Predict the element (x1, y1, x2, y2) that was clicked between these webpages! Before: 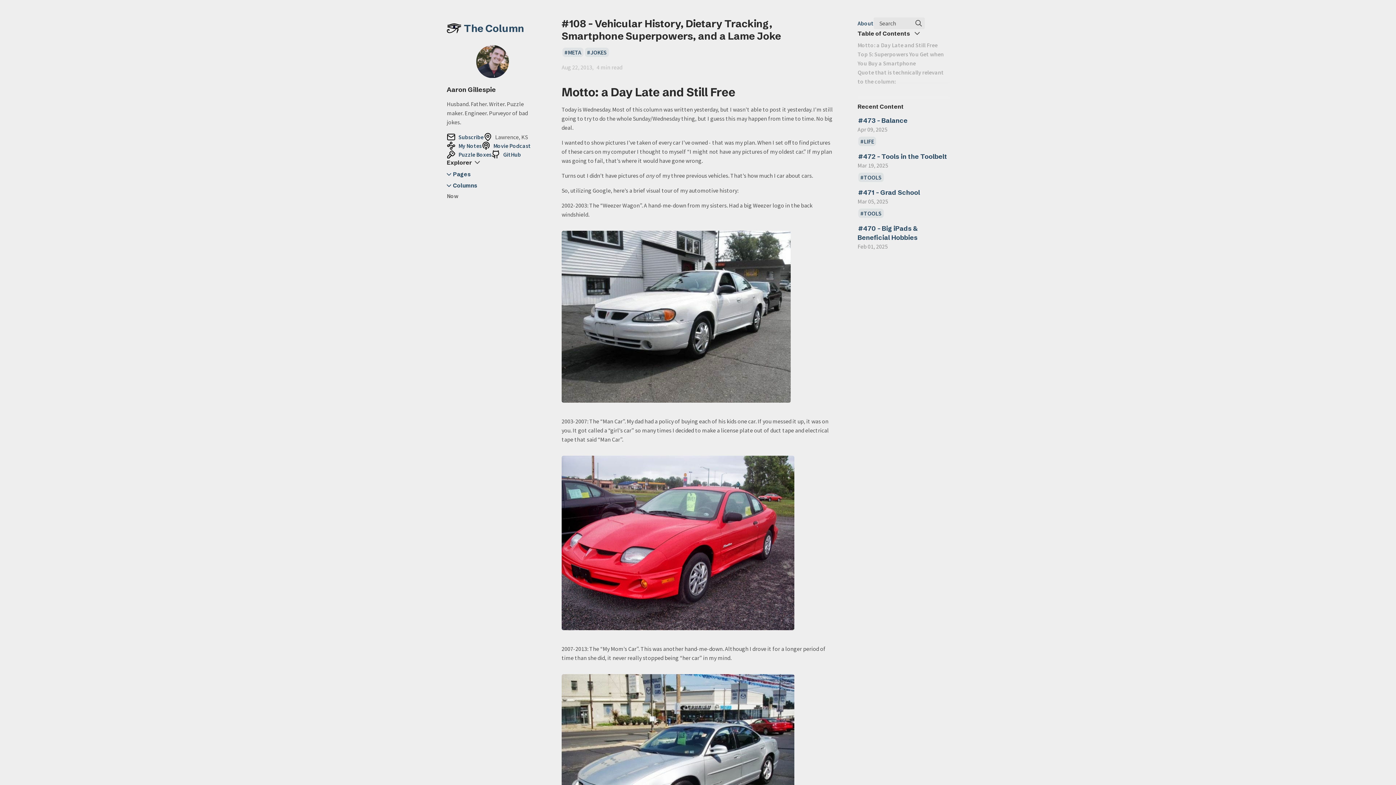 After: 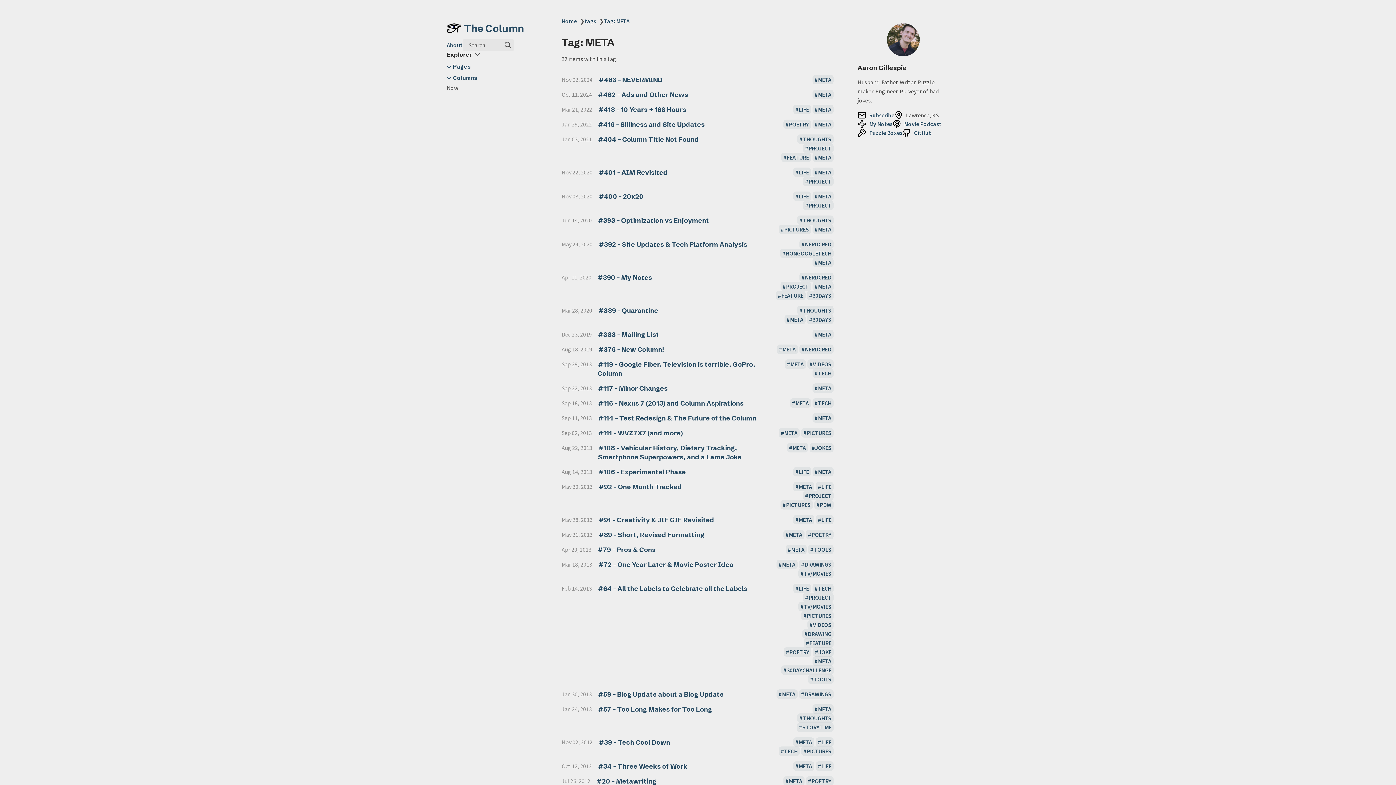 Action: label: META bbox: (562, 47, 583, 57)